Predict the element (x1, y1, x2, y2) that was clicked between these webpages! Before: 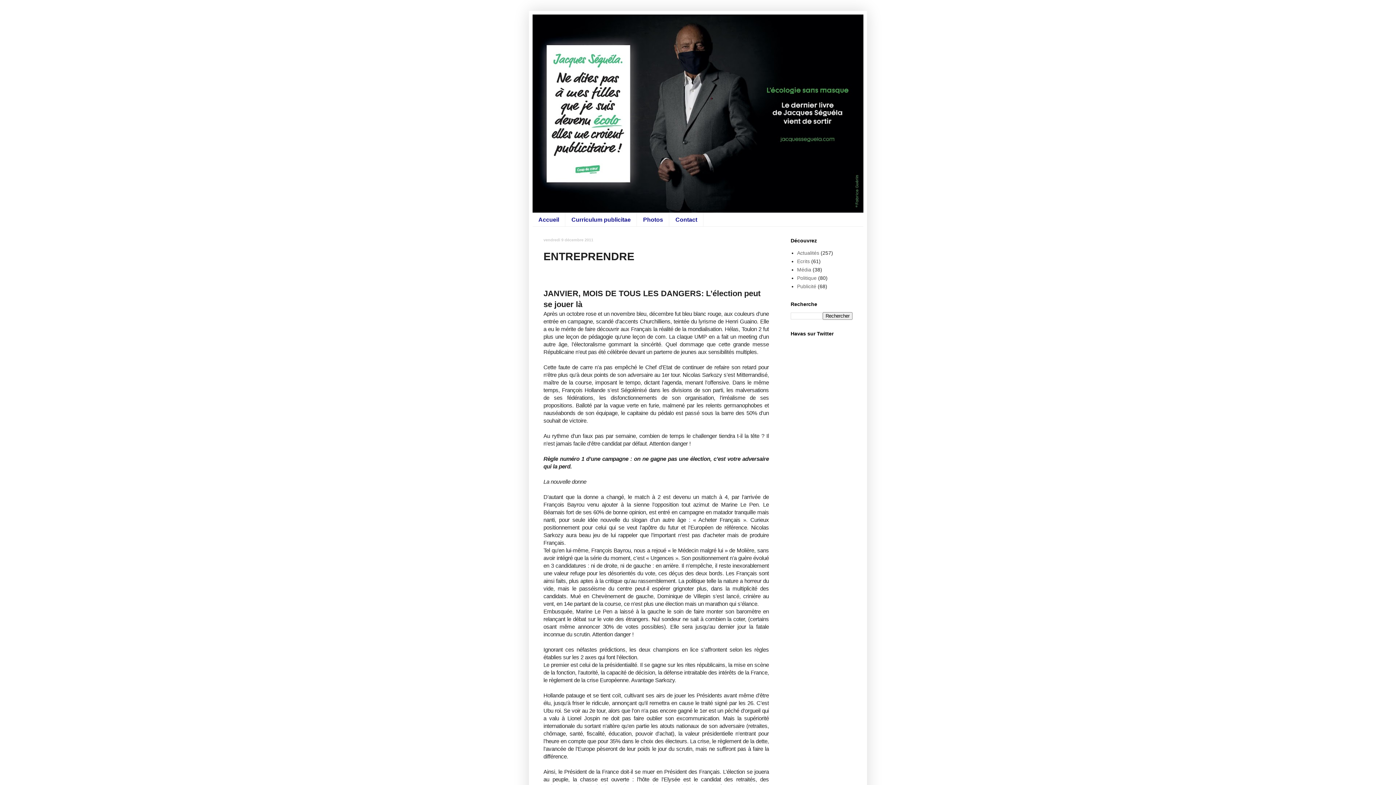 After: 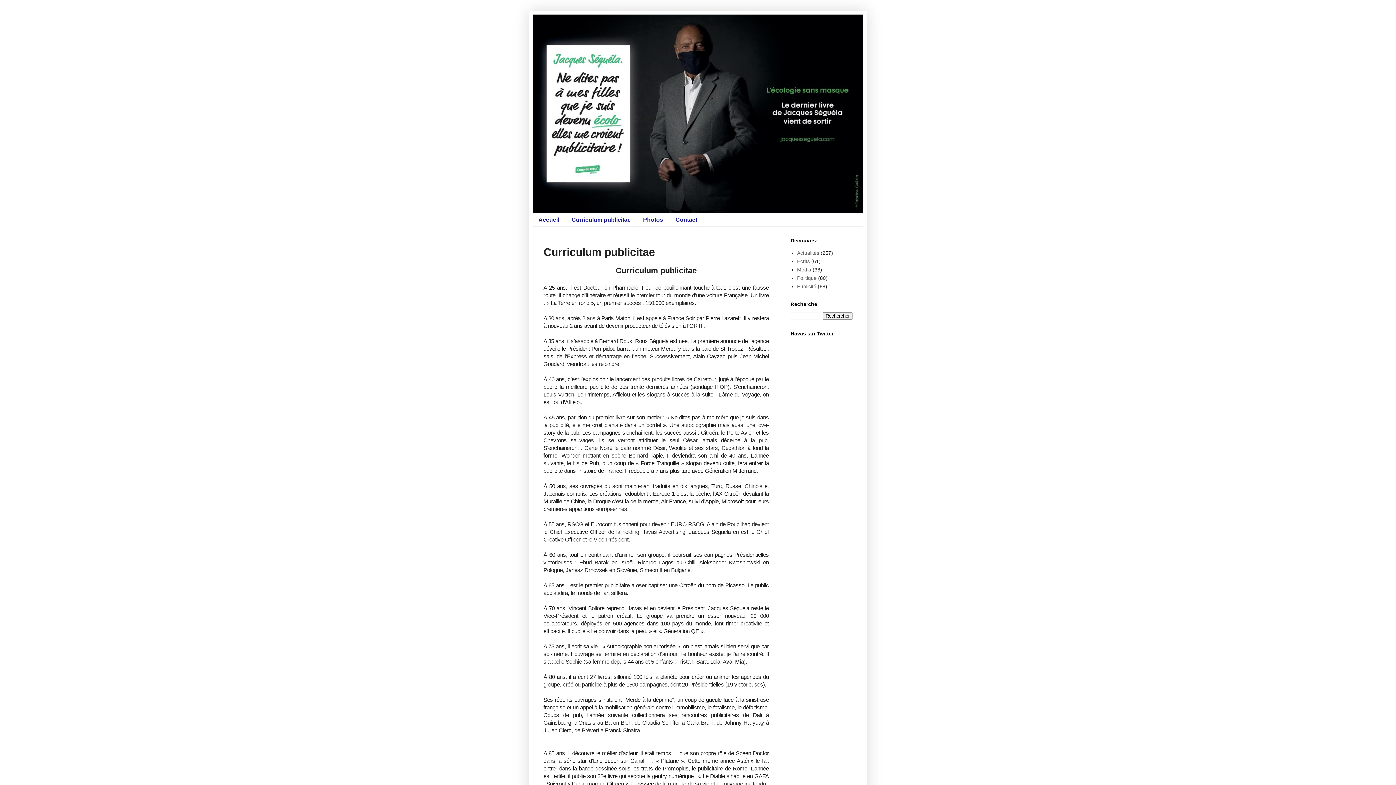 Action: label: Curriculum publicitae bbox: (565, 213, 637, 226)